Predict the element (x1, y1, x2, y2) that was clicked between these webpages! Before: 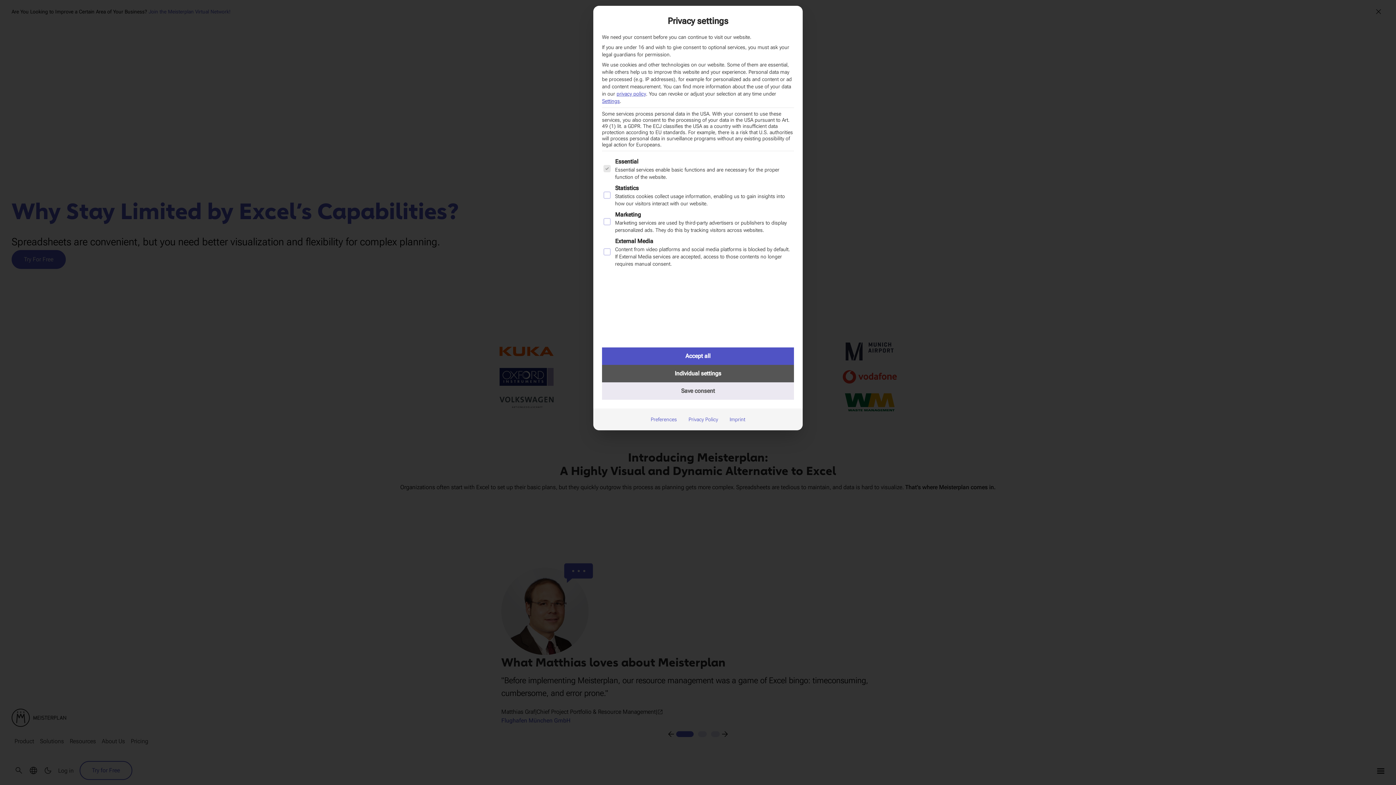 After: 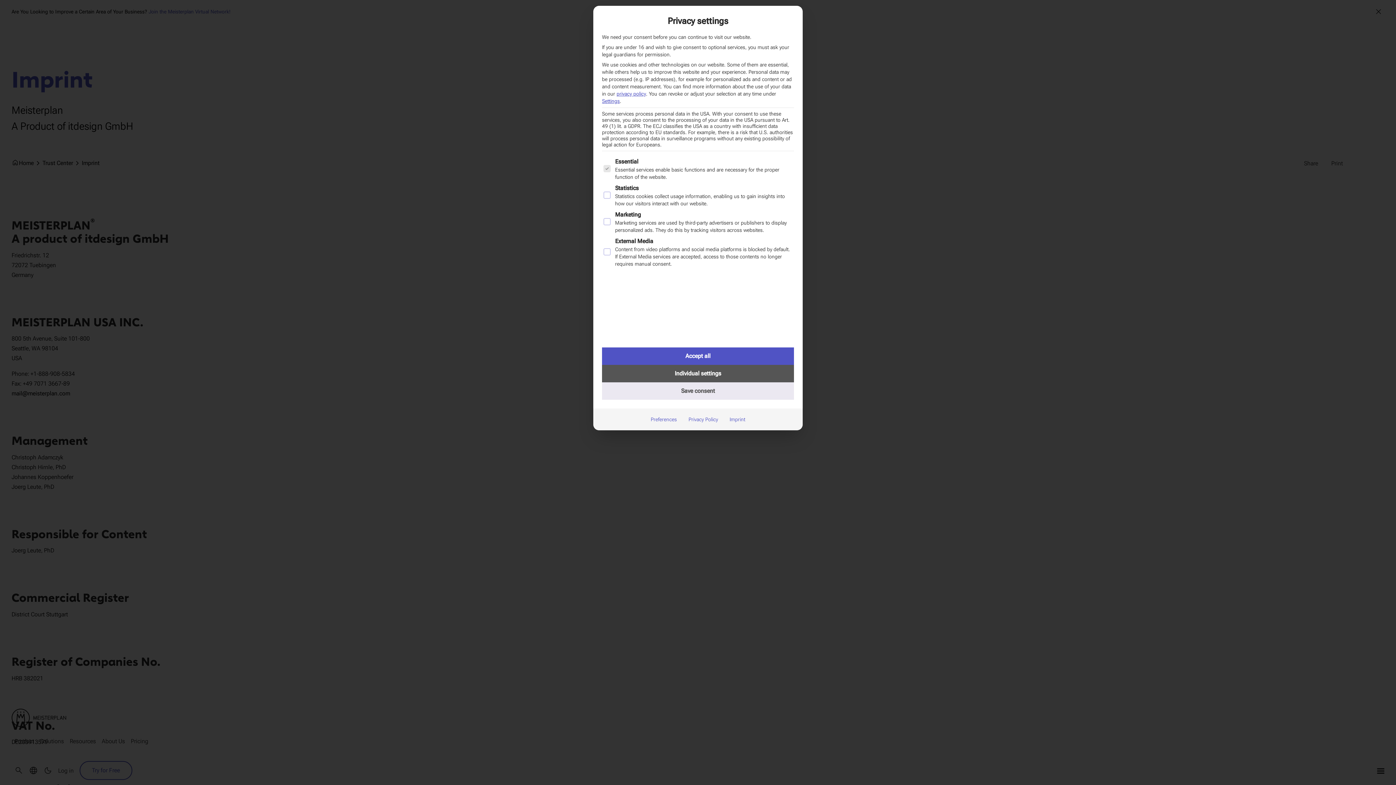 Action: label: Imprint bbox: (724, 413, 751, 426)